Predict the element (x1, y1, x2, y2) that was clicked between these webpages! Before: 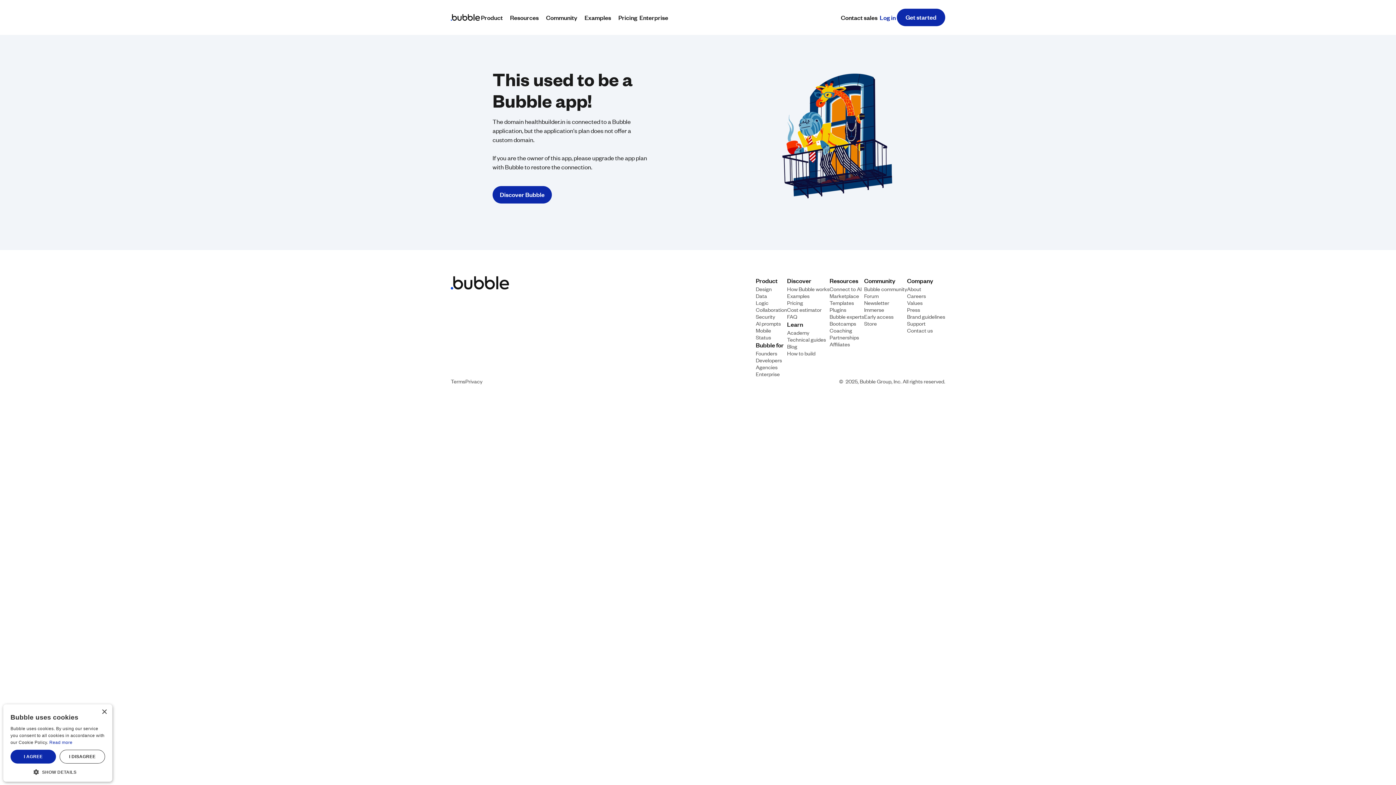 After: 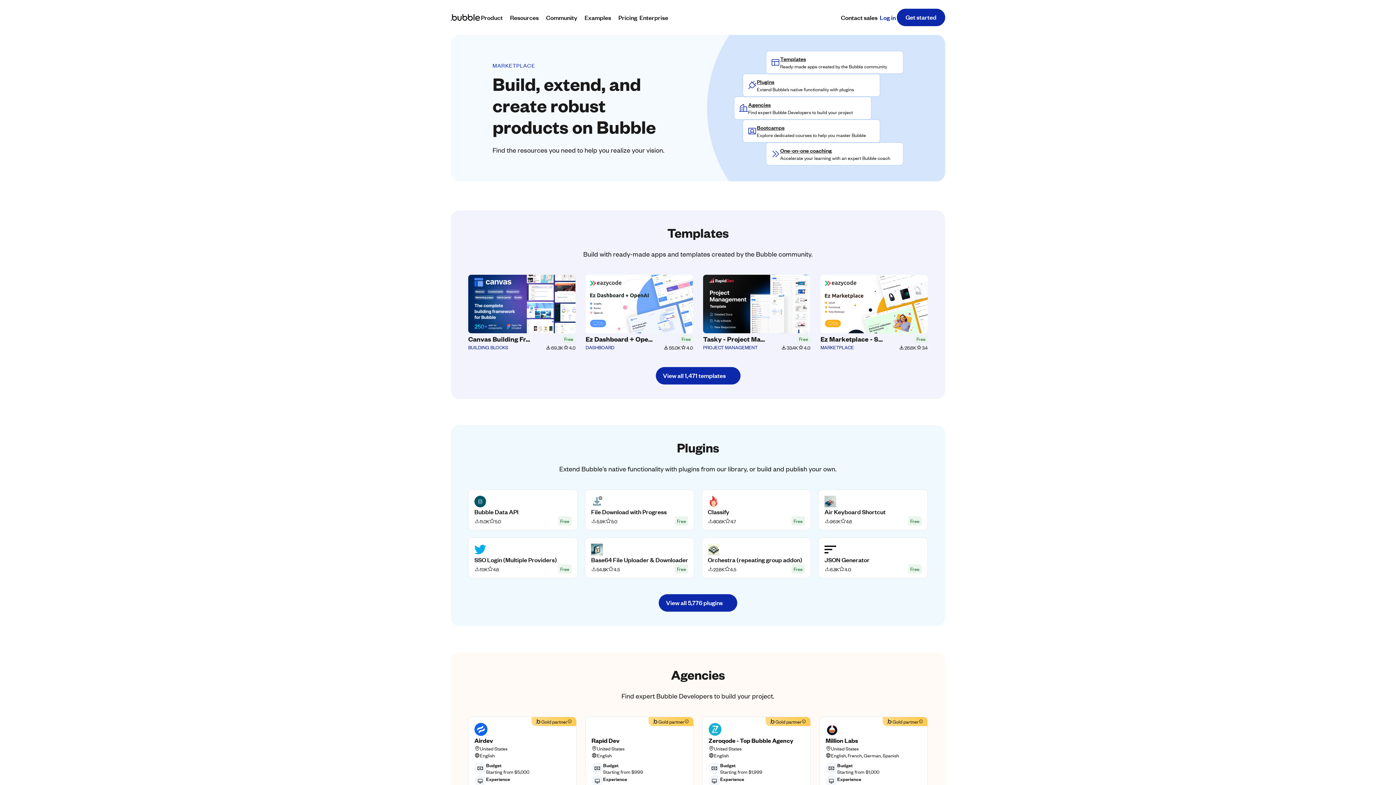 Action: bbox: (829, 292, 859, 299) label: Marketplace